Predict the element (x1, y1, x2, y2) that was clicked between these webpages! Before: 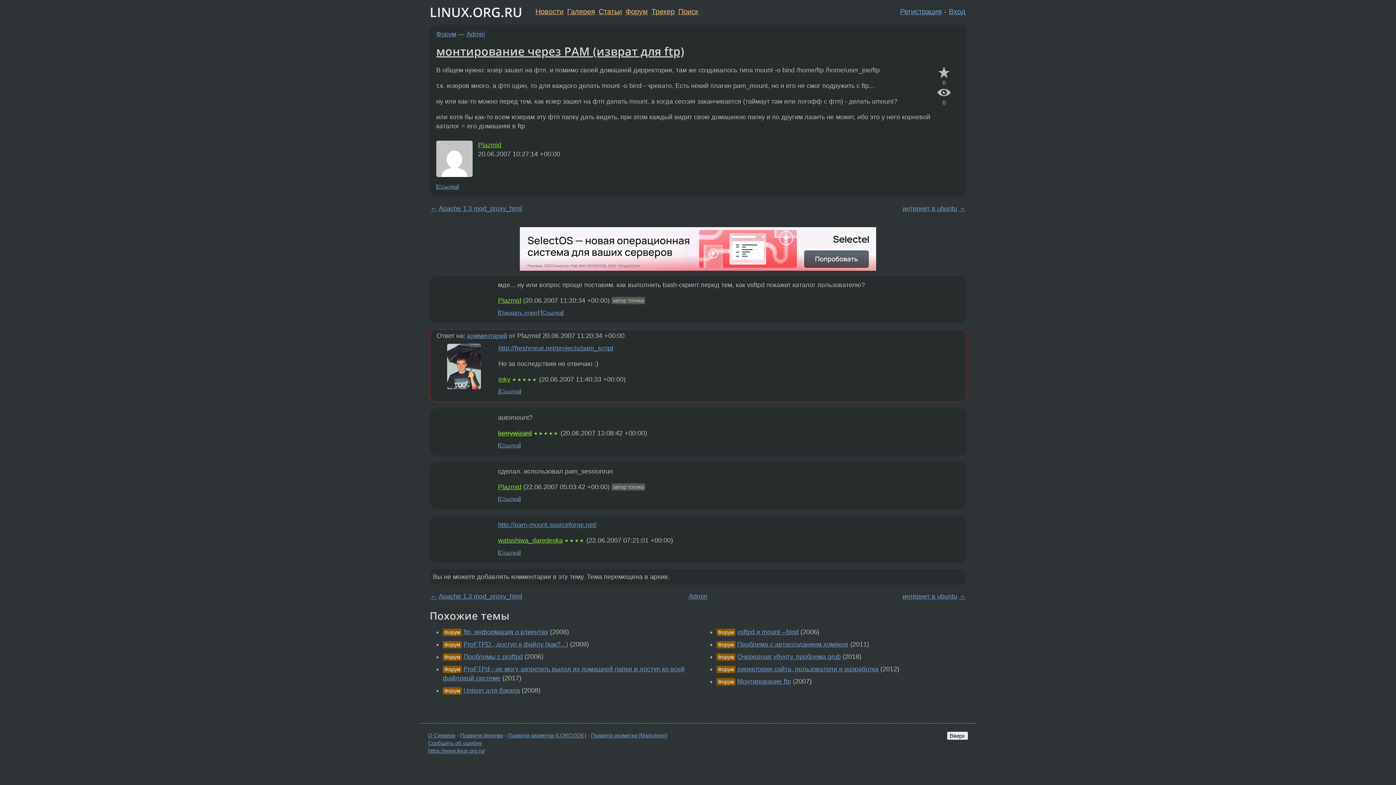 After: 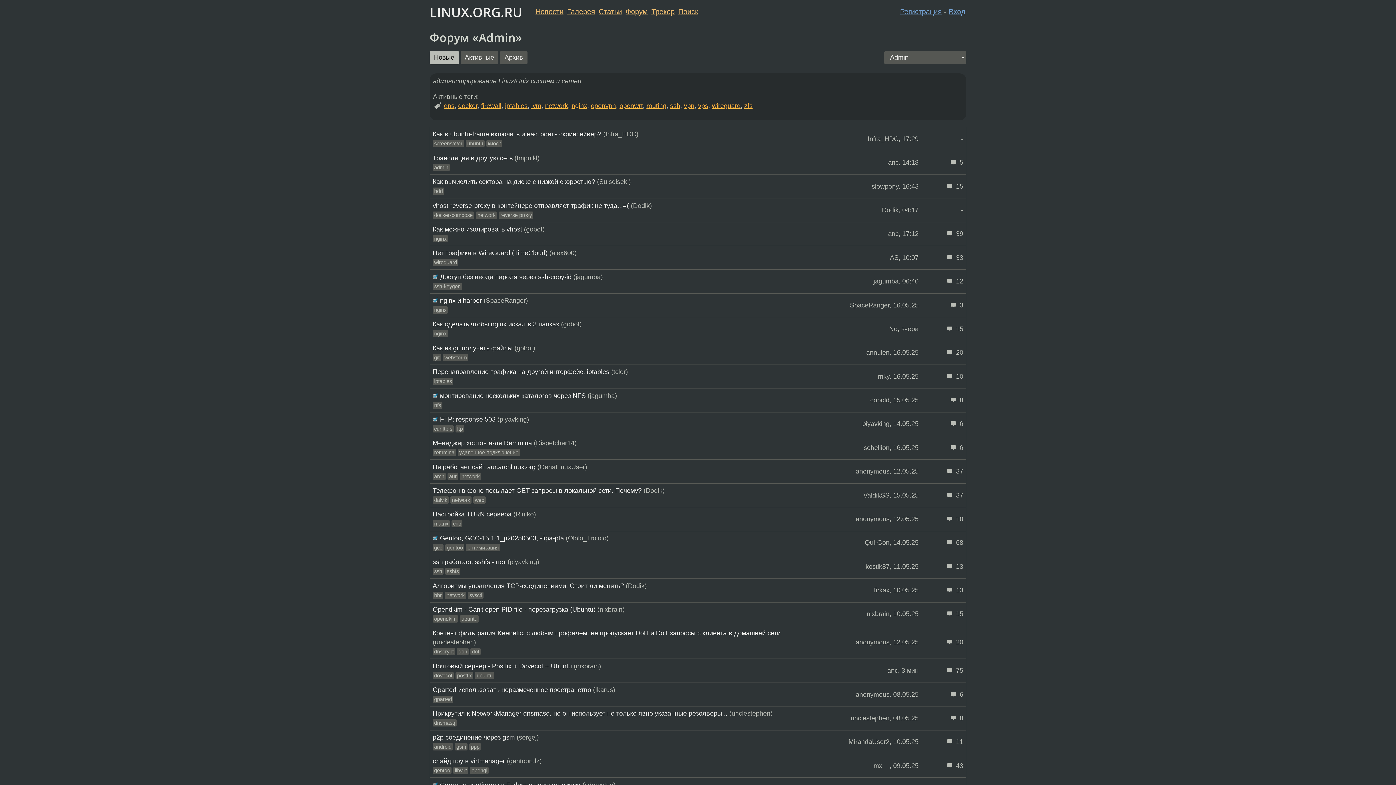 Action: label: Admin bbox: (688, 593, 707, 600)